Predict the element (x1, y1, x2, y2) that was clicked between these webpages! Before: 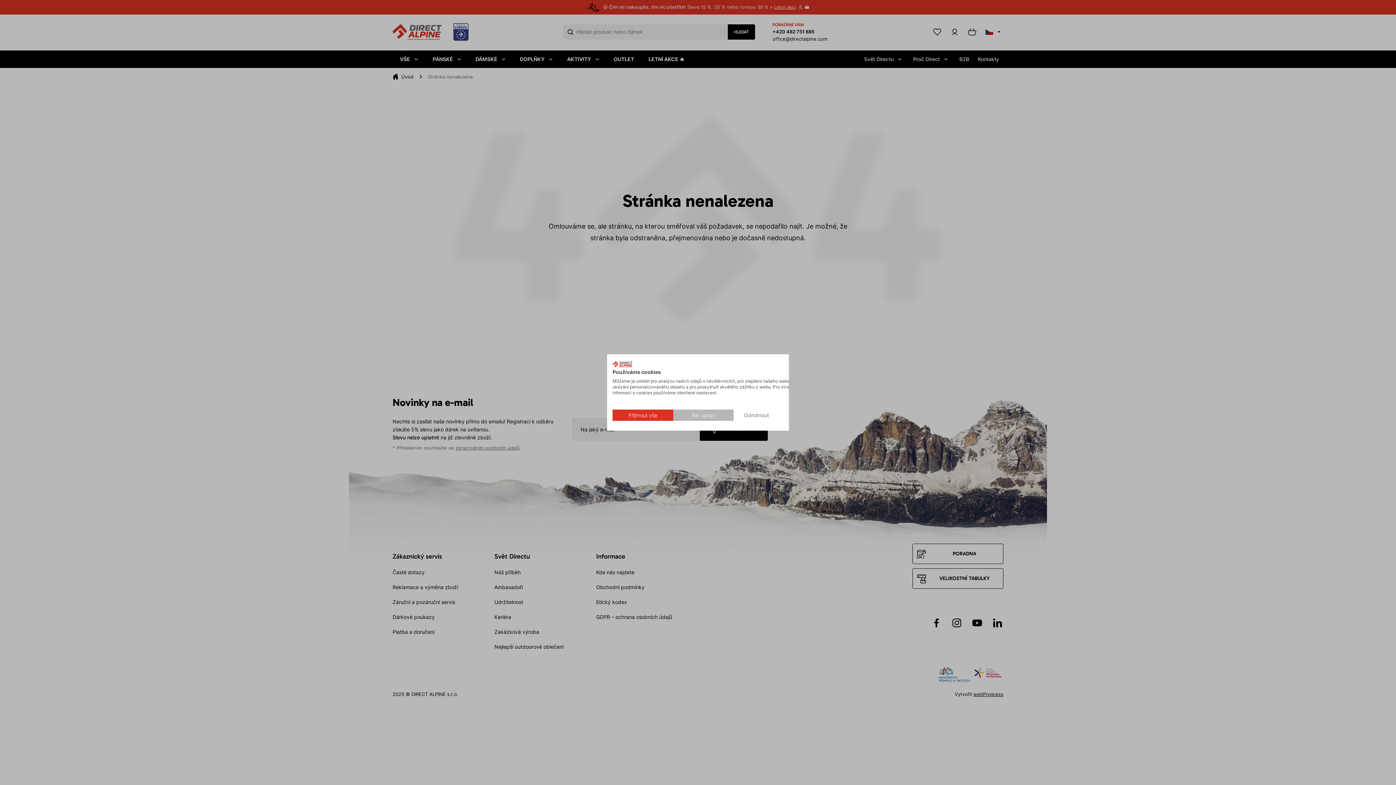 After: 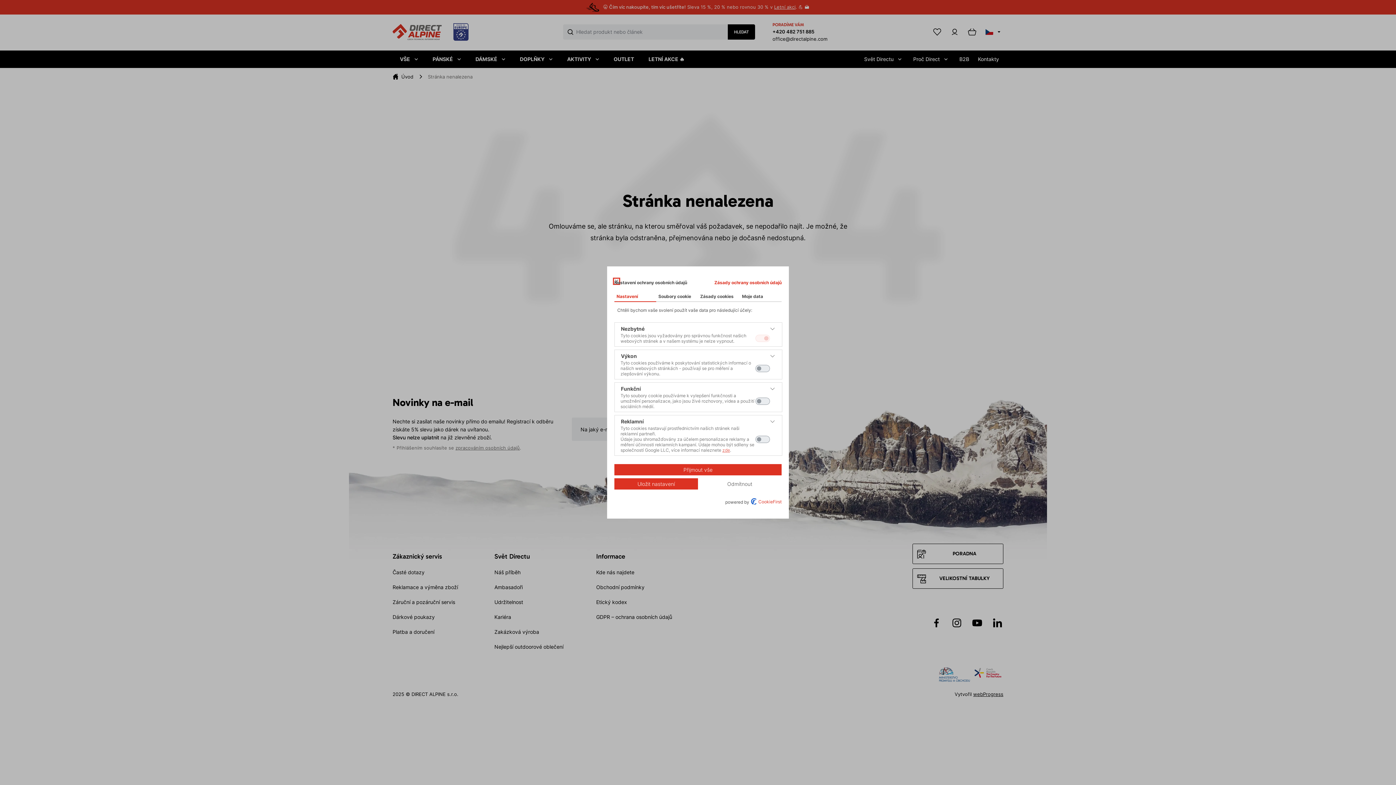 Action: label: Nastavení předvoleb cookie bbox: (673, 409, 733, 421)